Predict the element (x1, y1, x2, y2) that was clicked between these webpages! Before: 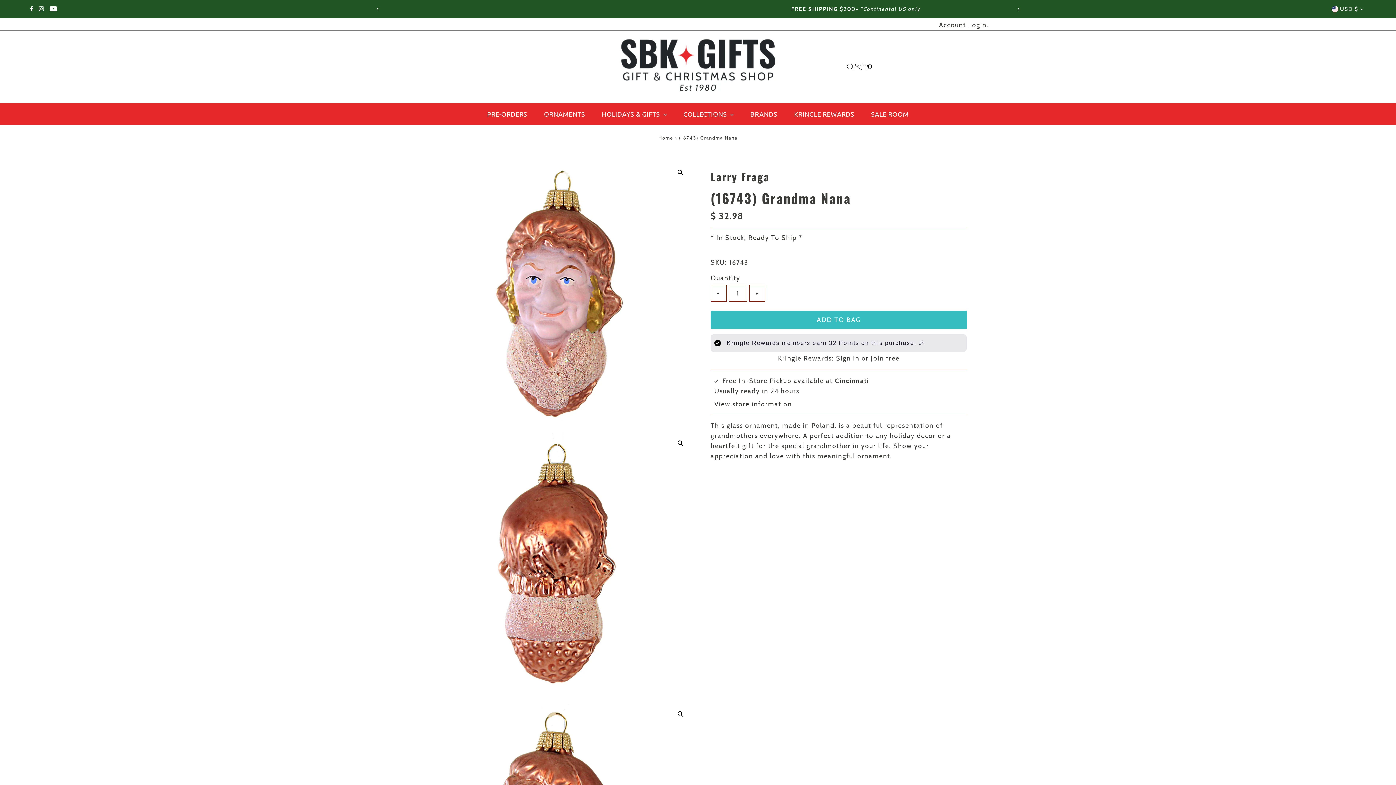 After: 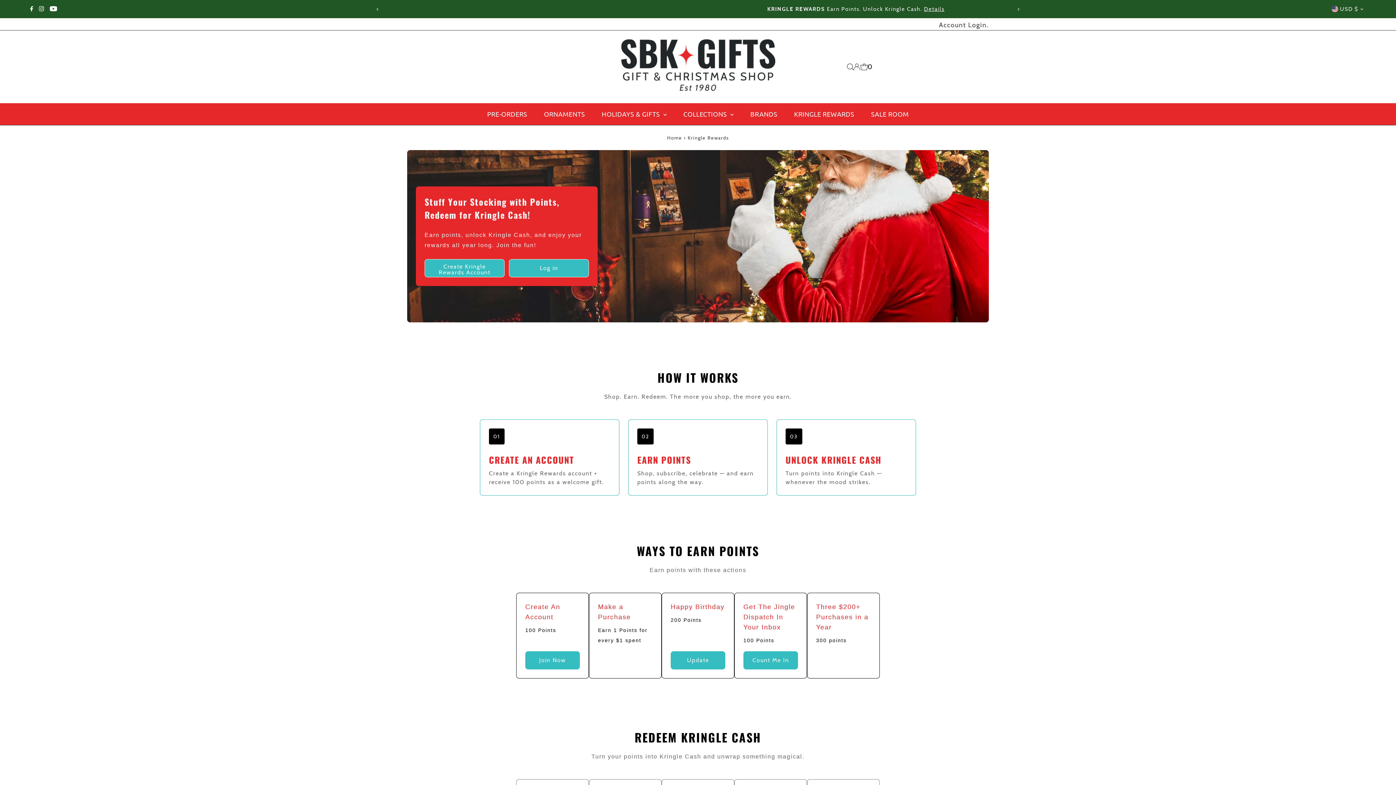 Action: label: Sign in or Join free bbox: (836, 354, 899, 362)